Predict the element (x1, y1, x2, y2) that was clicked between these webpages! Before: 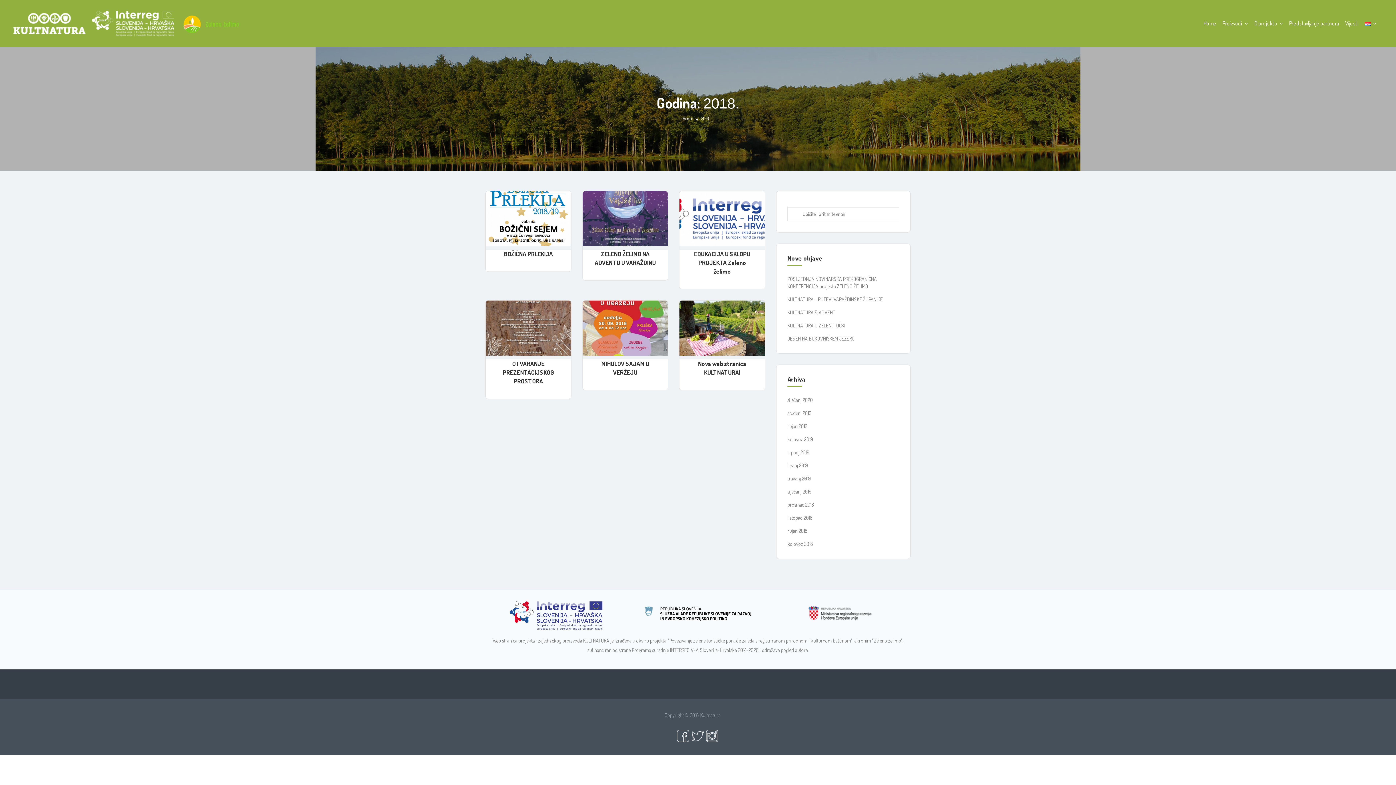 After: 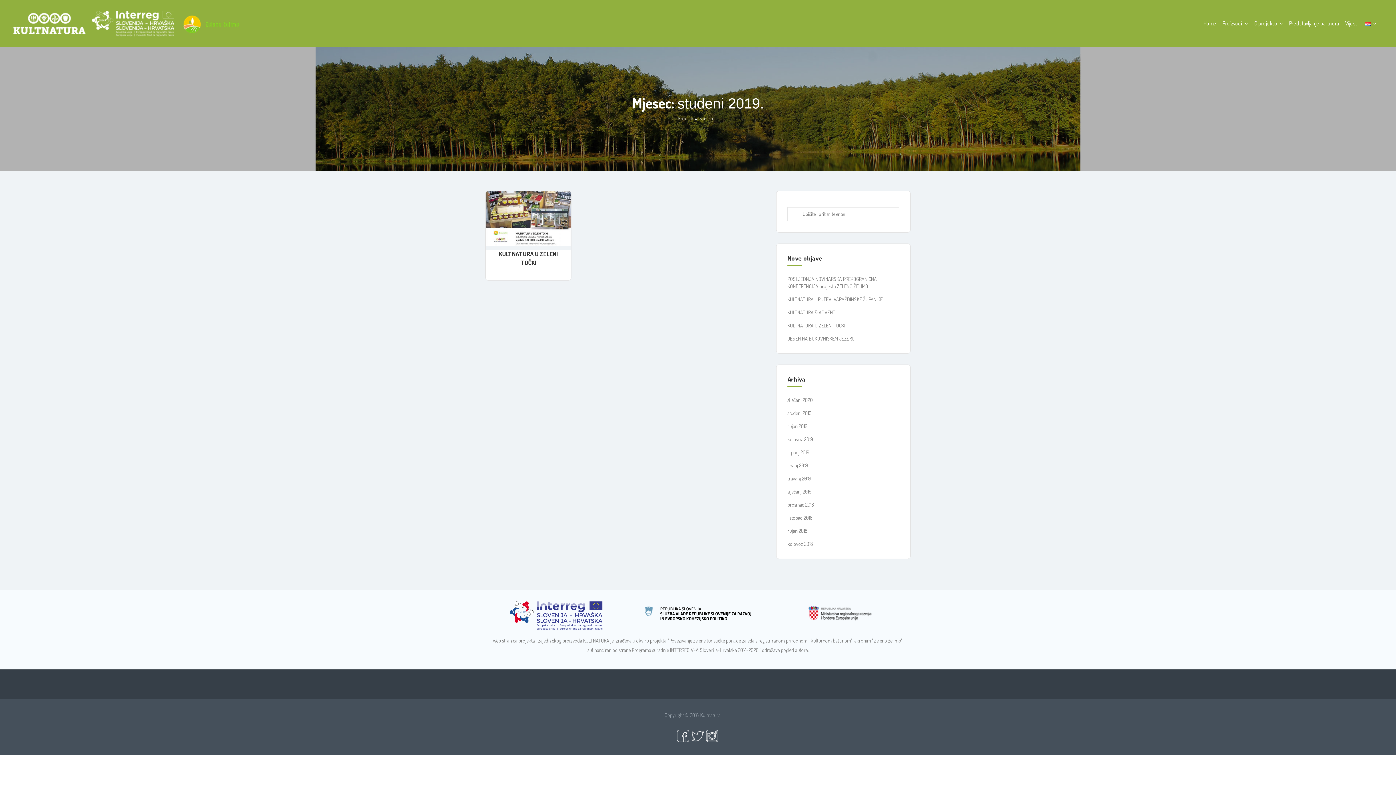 Action: label: studeni 2019 bbox: (787, 410, 819, 416)